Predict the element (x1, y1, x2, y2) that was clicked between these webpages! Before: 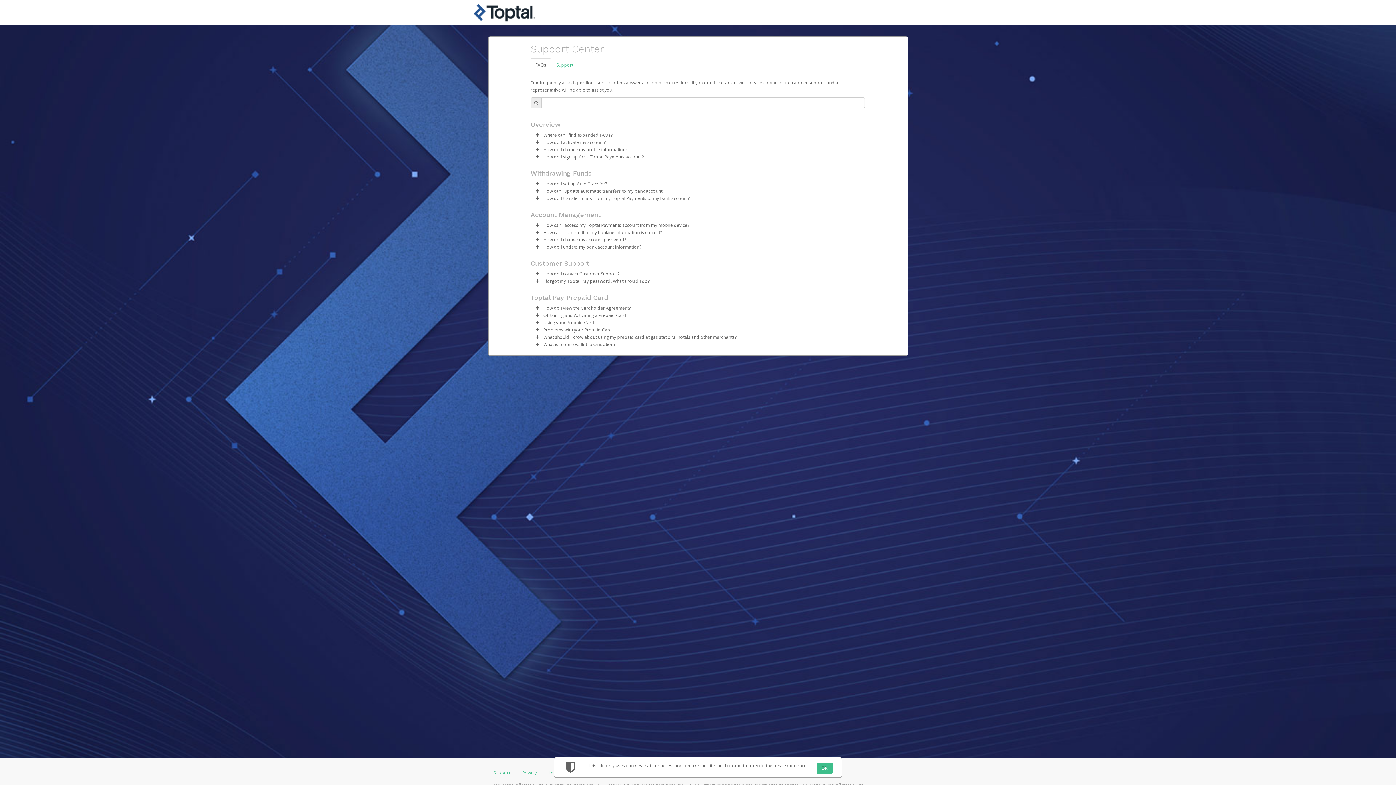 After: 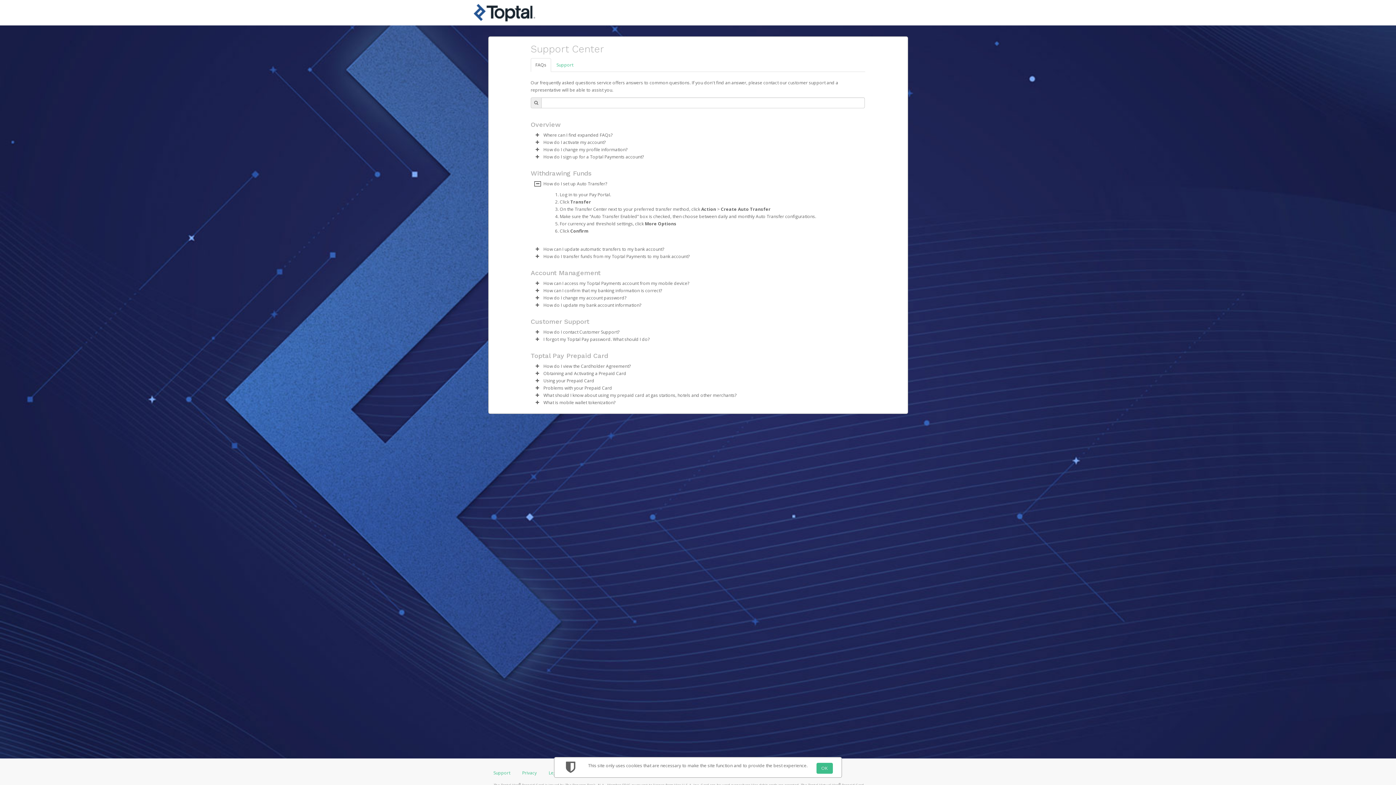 Action: bbox: (534, 181, 540, 186) label: faq-expand